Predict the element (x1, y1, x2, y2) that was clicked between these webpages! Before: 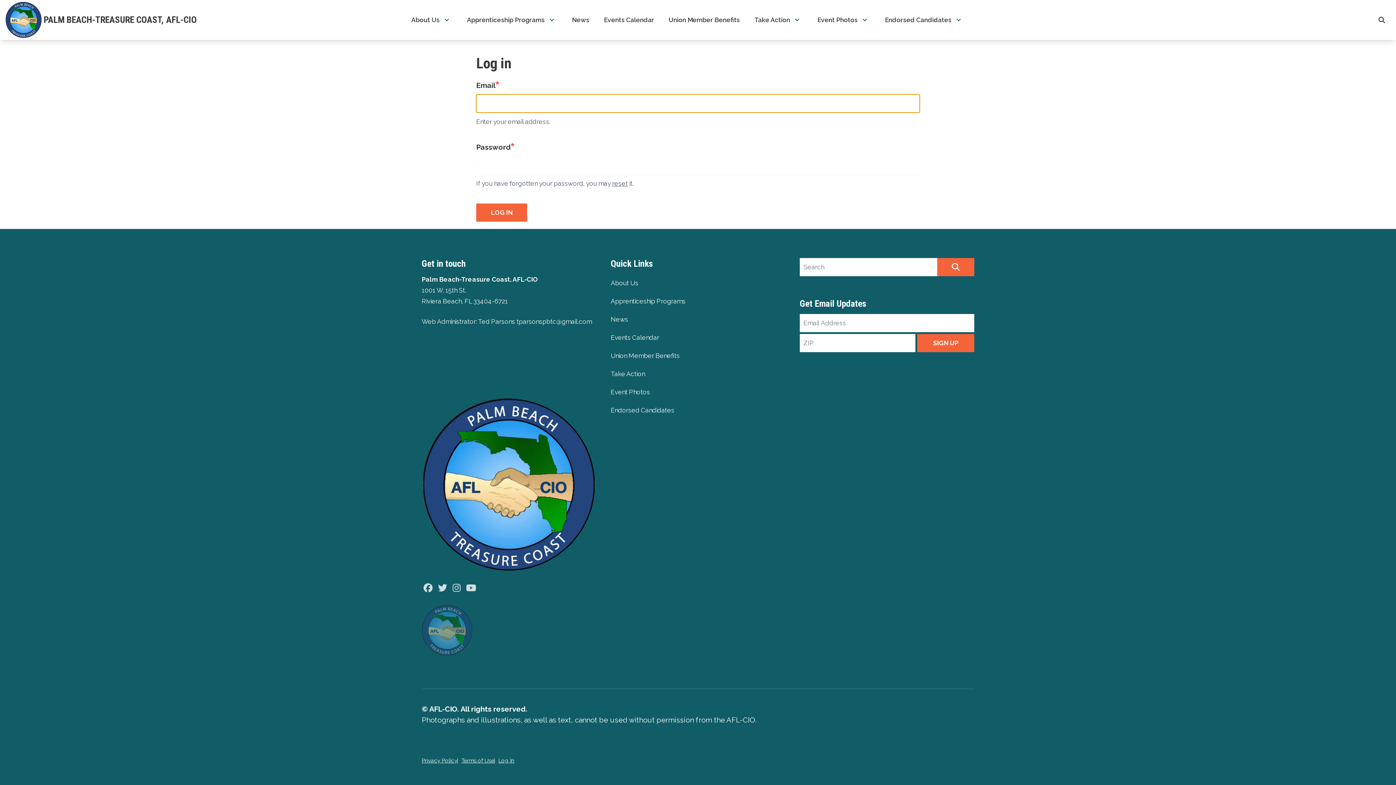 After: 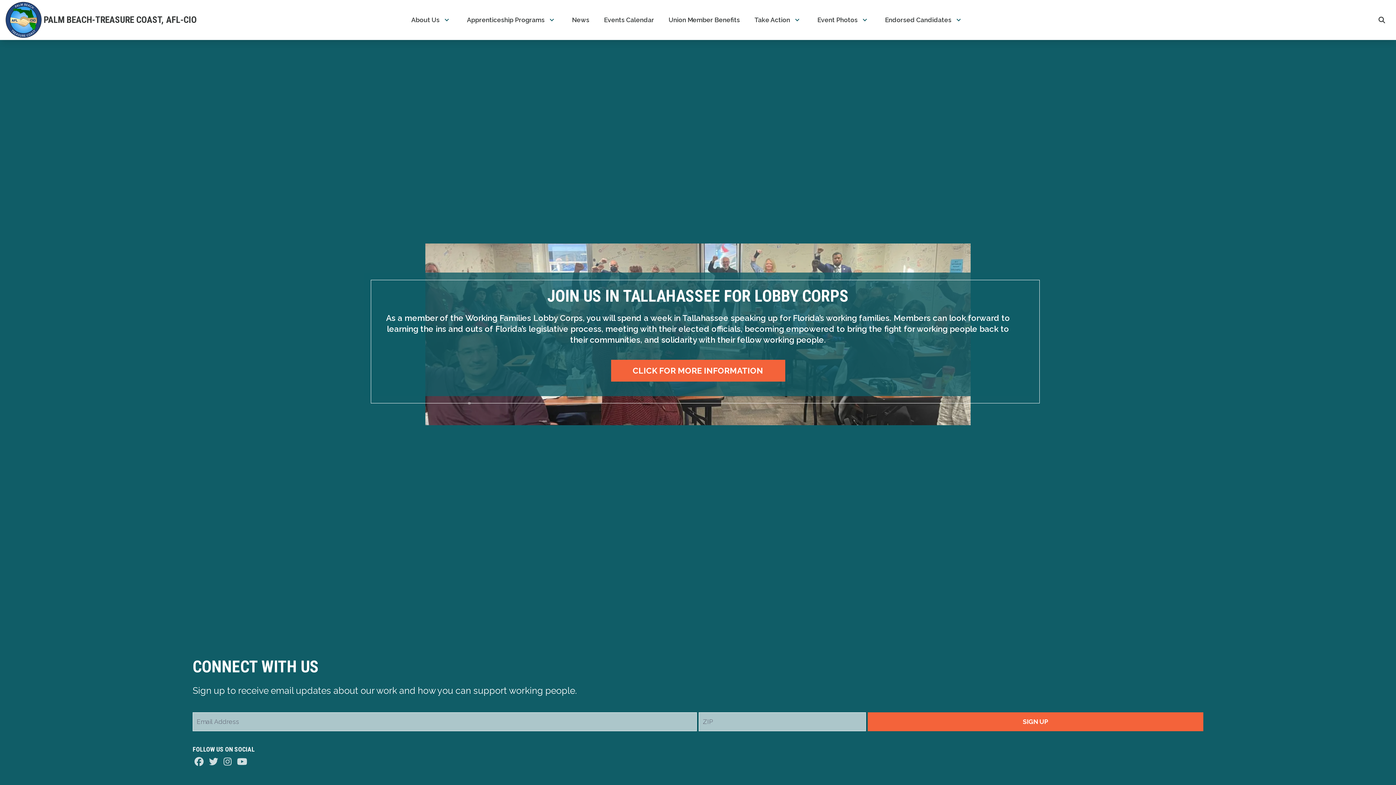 Action: bbox: (421, 605, 596, 656)